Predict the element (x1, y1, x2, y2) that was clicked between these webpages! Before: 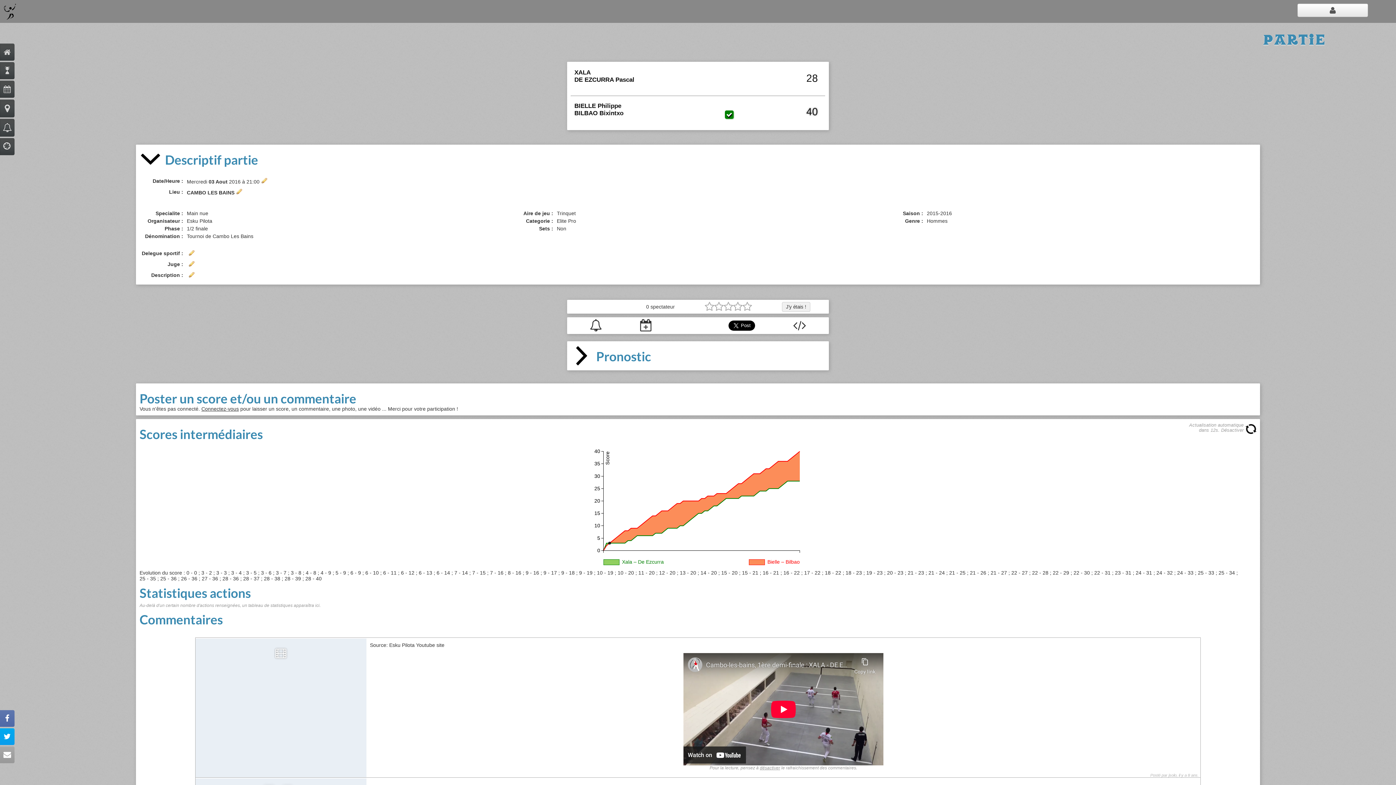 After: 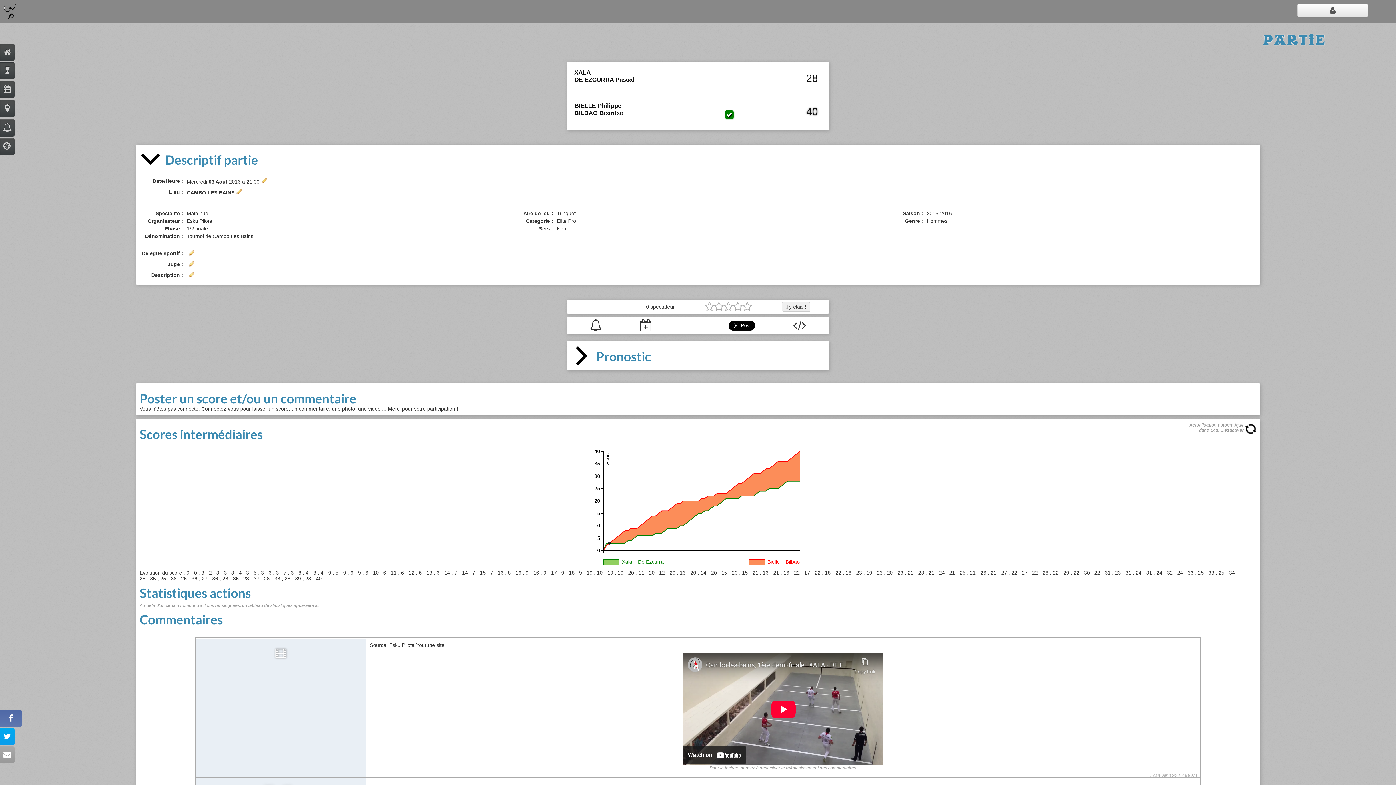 Action: bbox: (0, 710, 14, 727)